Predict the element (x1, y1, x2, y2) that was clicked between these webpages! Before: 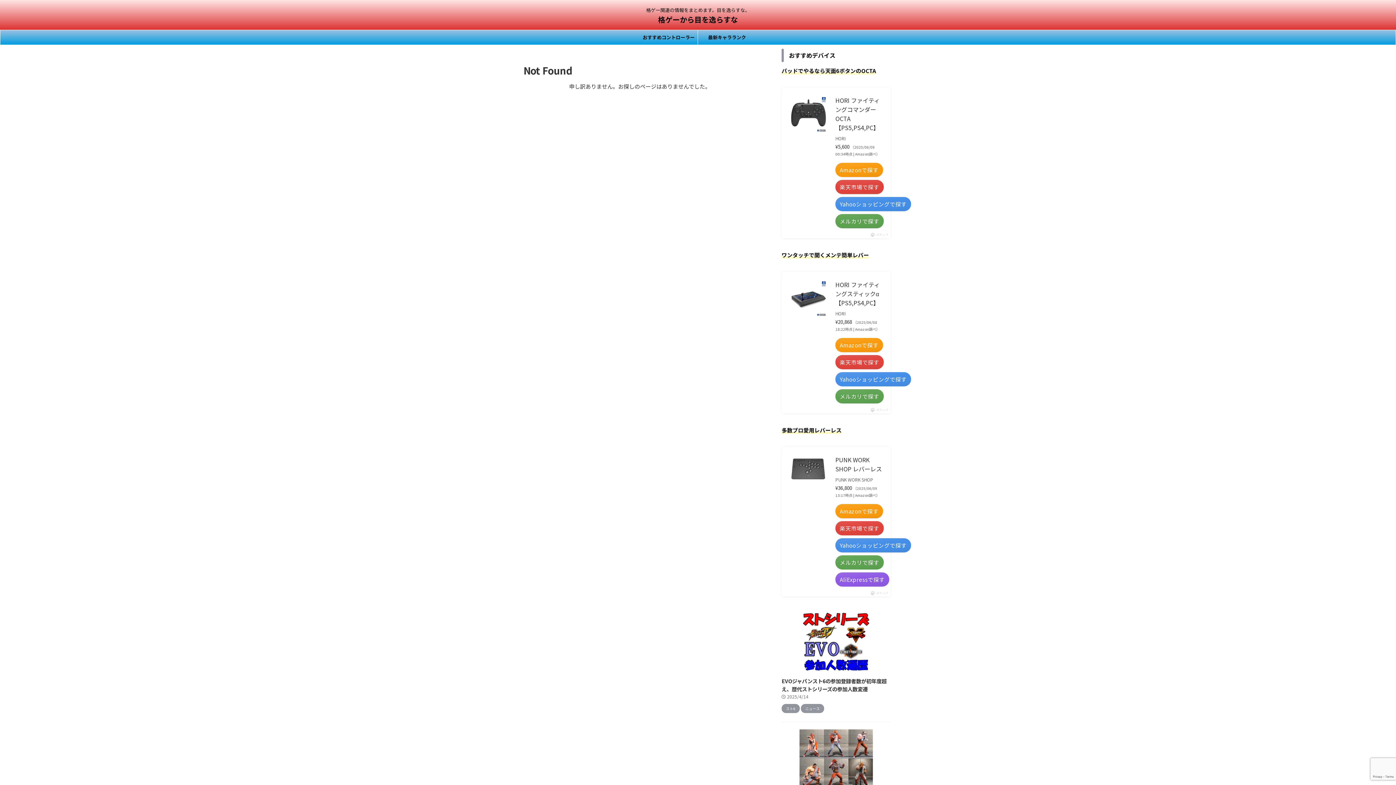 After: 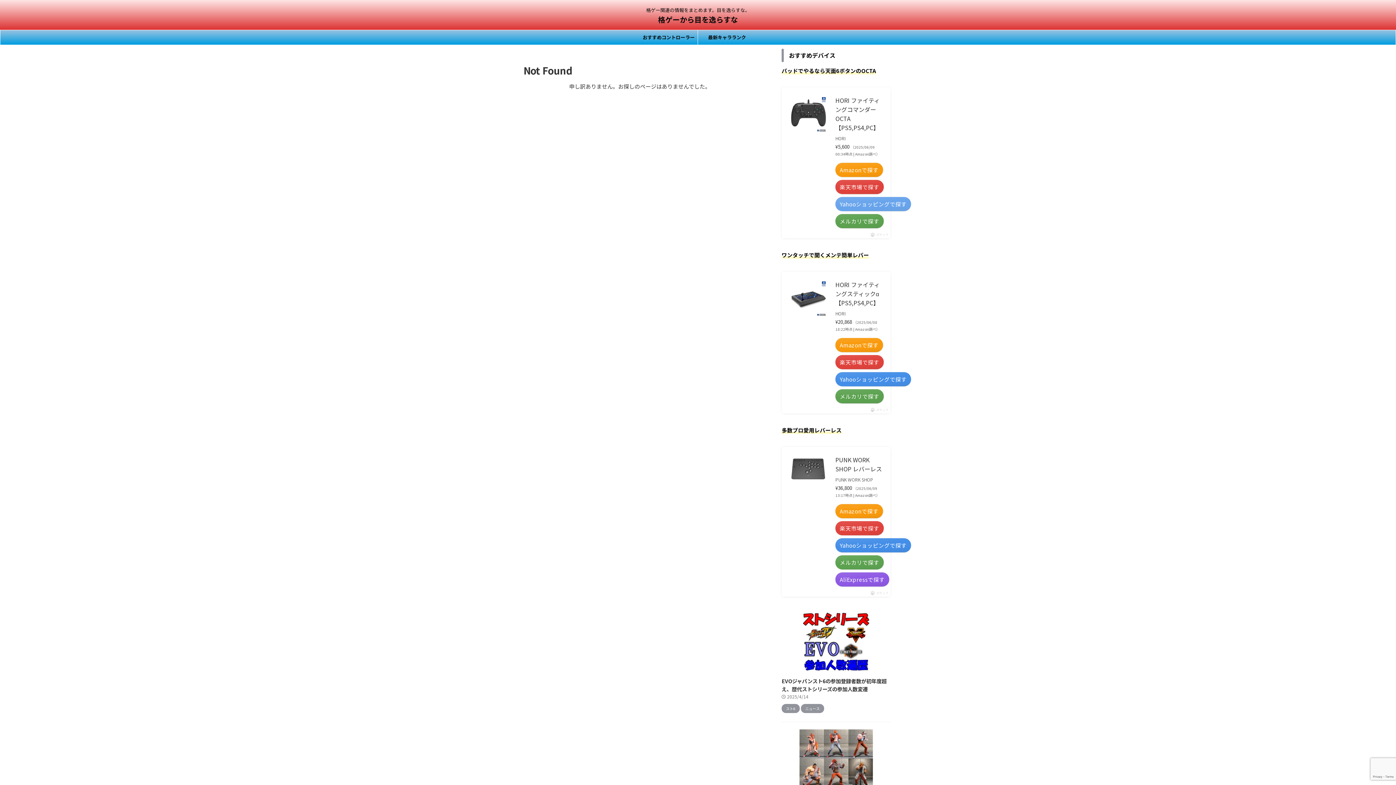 Action: bbox: (835, 197, 911, 211) label: Yahooショッピングで探す